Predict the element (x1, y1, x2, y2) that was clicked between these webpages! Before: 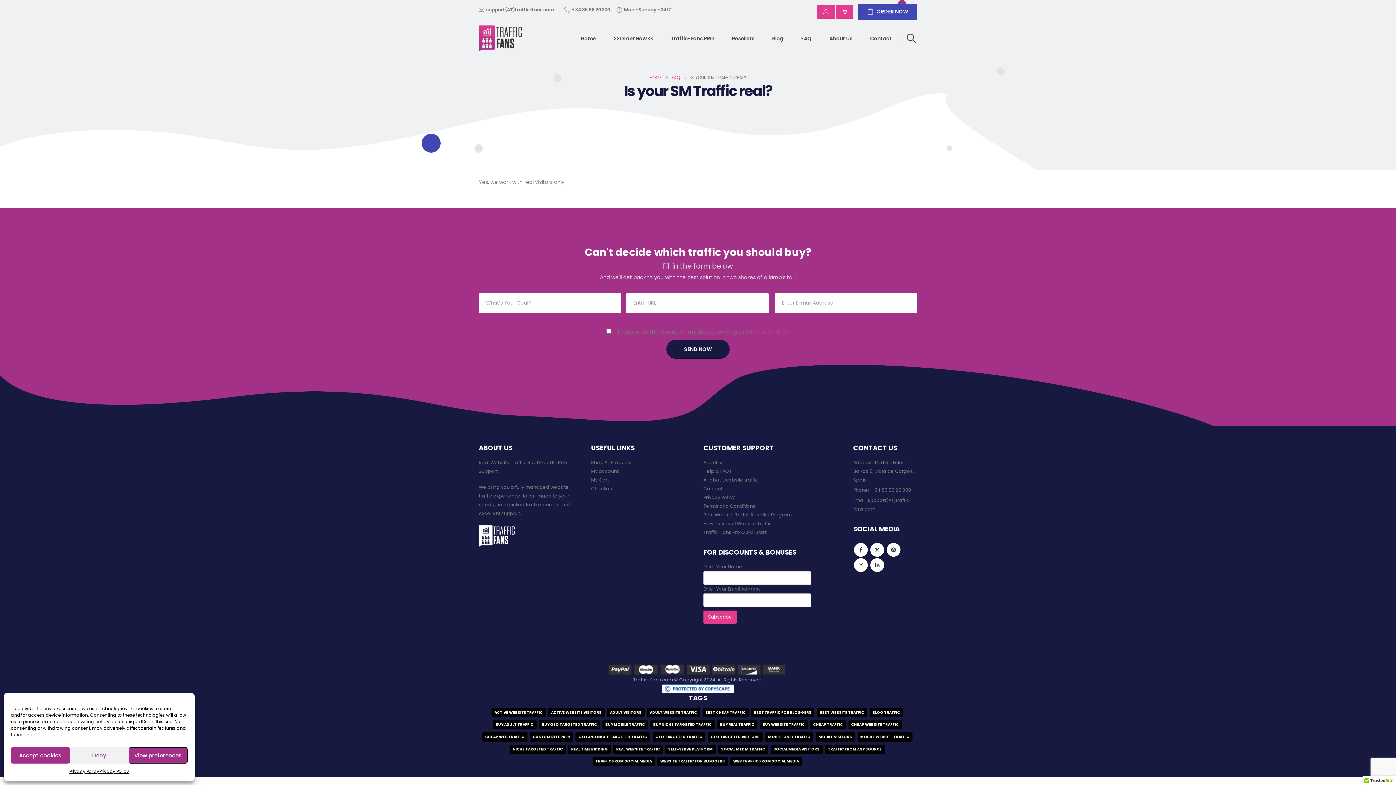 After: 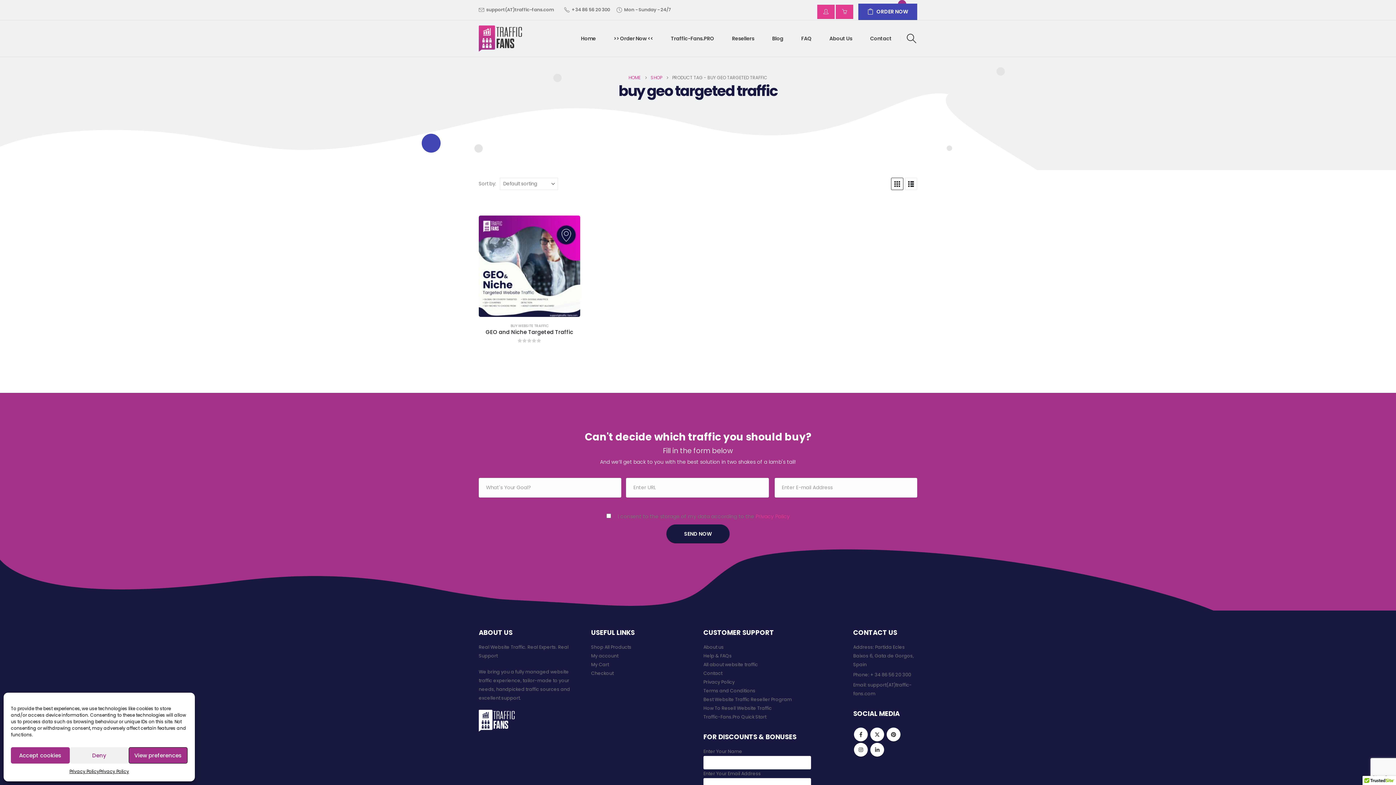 Action: label: buy geo targeted traffic (1 item) bbox: (539, 720, 600, 729)